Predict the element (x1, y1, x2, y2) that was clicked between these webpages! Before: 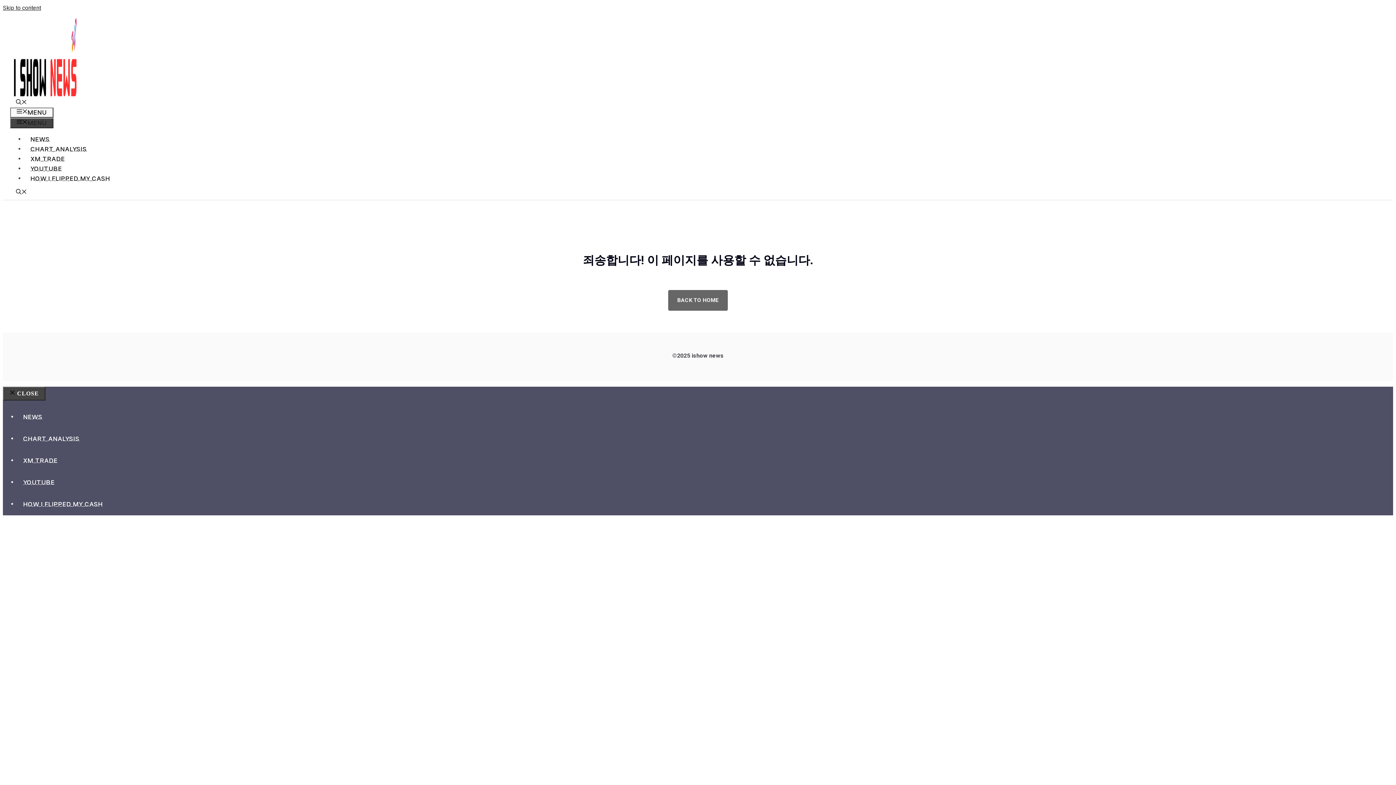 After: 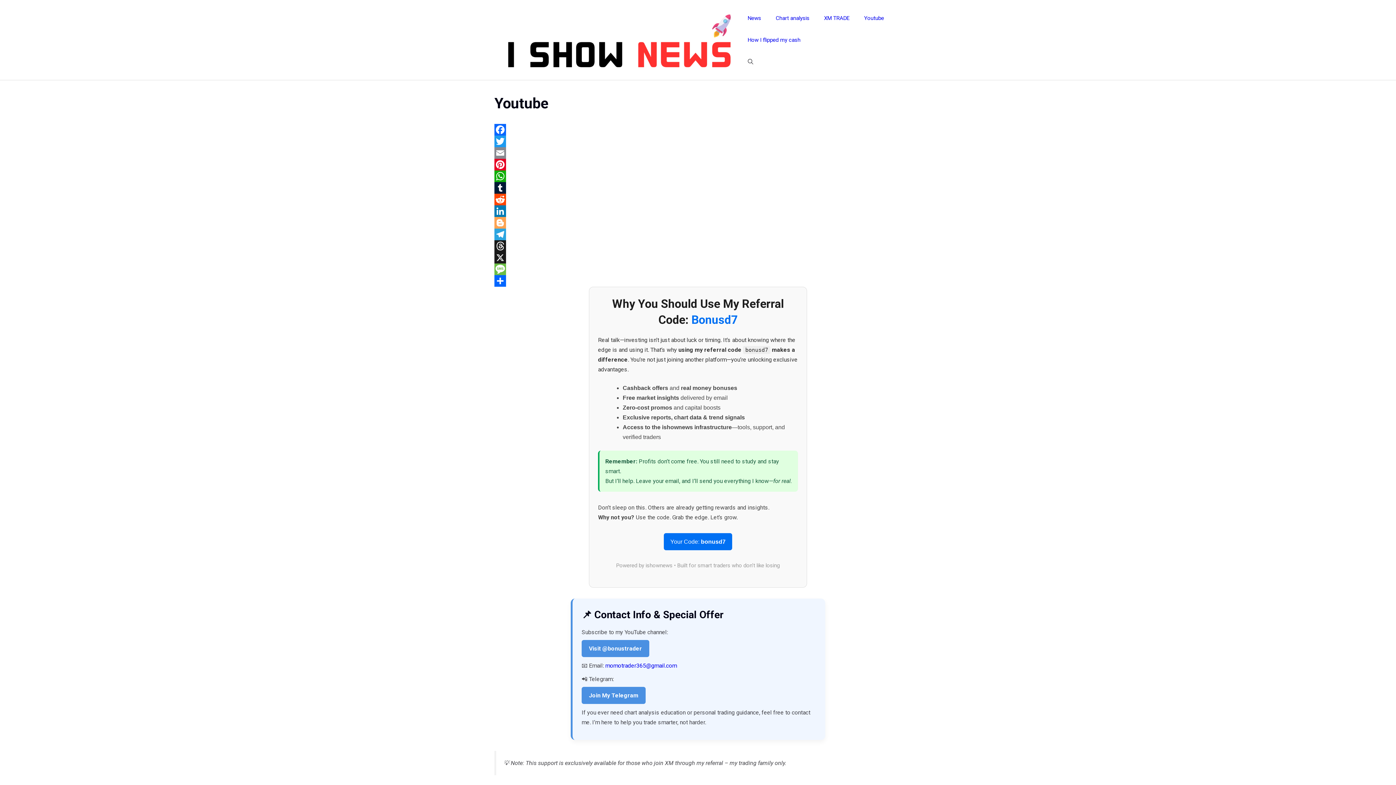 Action: bbox: (24, 165, 68, 172) label: YOUTUBE